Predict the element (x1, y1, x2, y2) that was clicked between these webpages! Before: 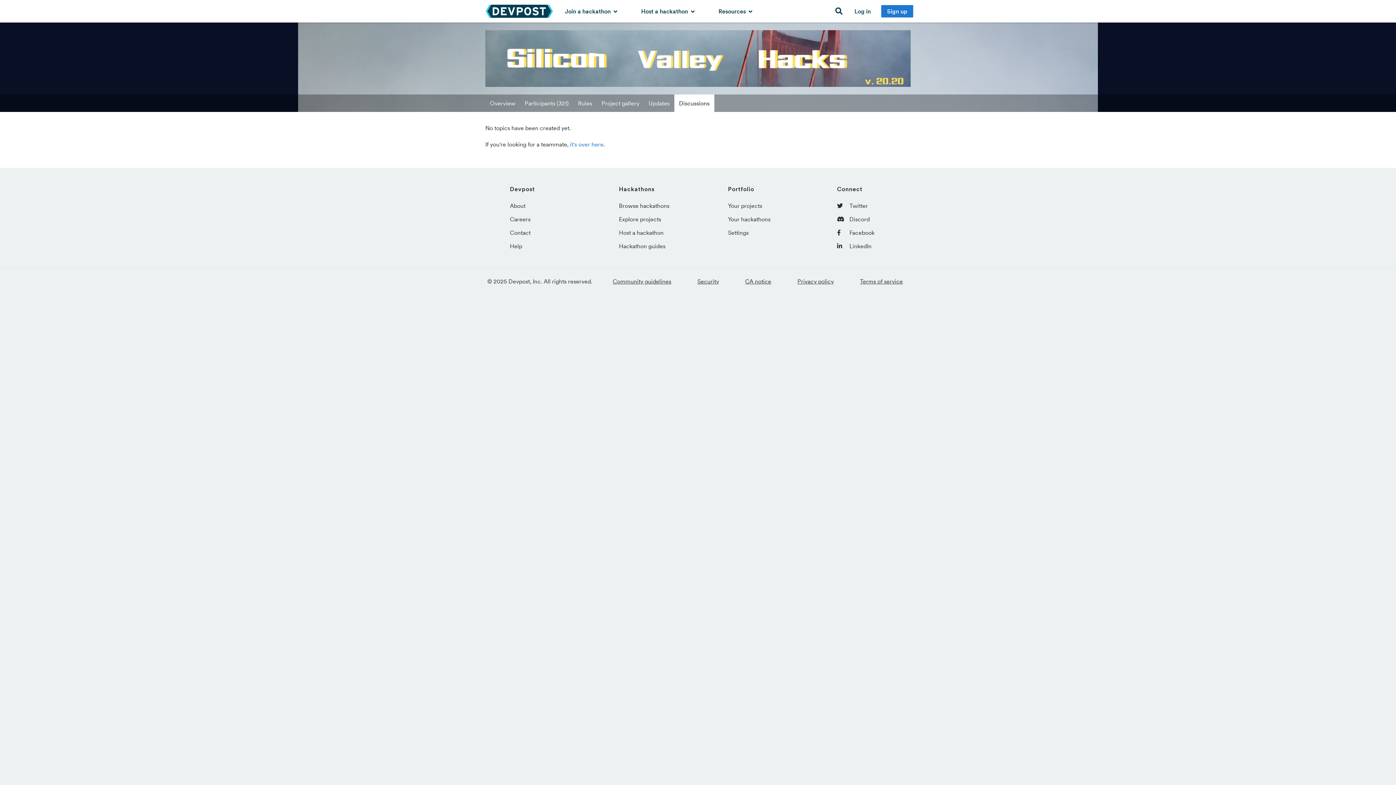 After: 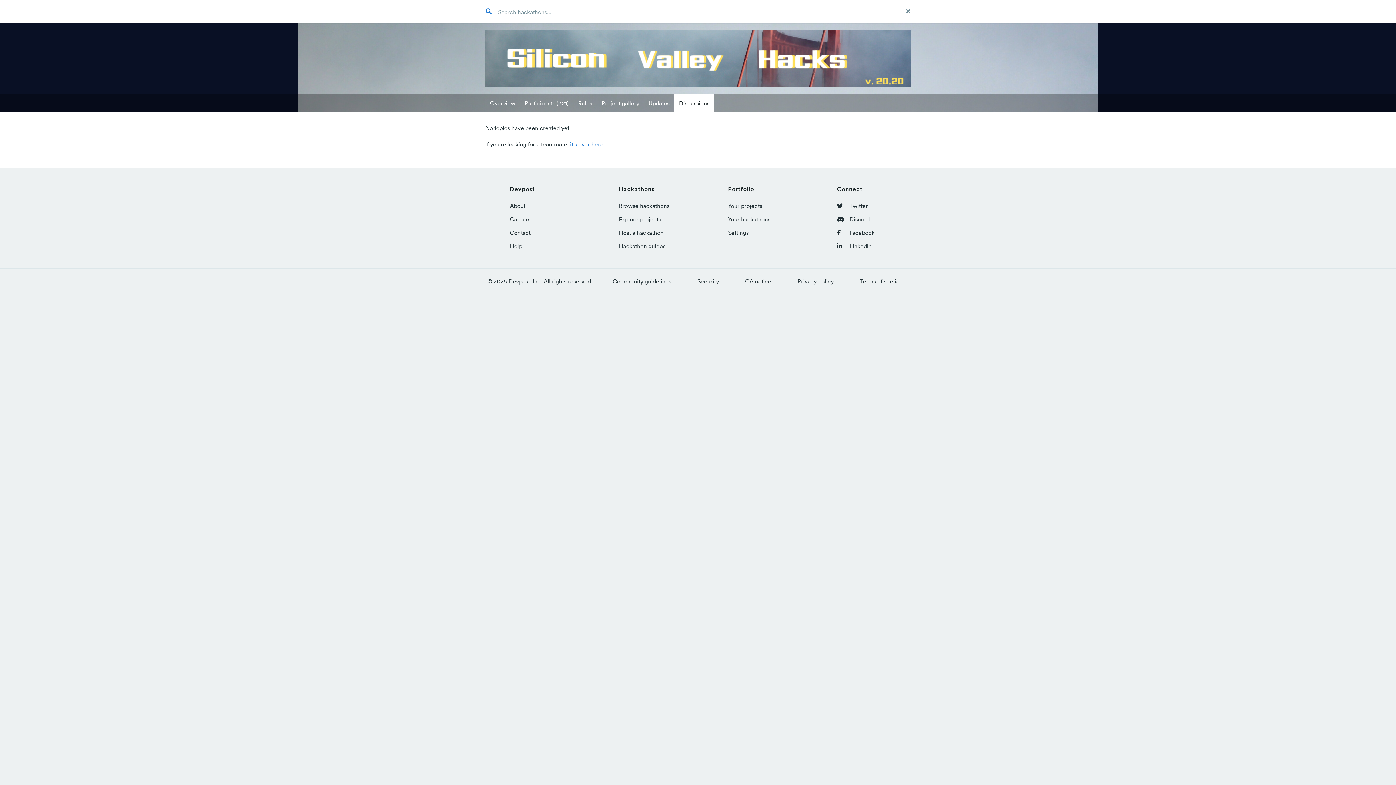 Action: bbox: (831, 0, 847, 22)